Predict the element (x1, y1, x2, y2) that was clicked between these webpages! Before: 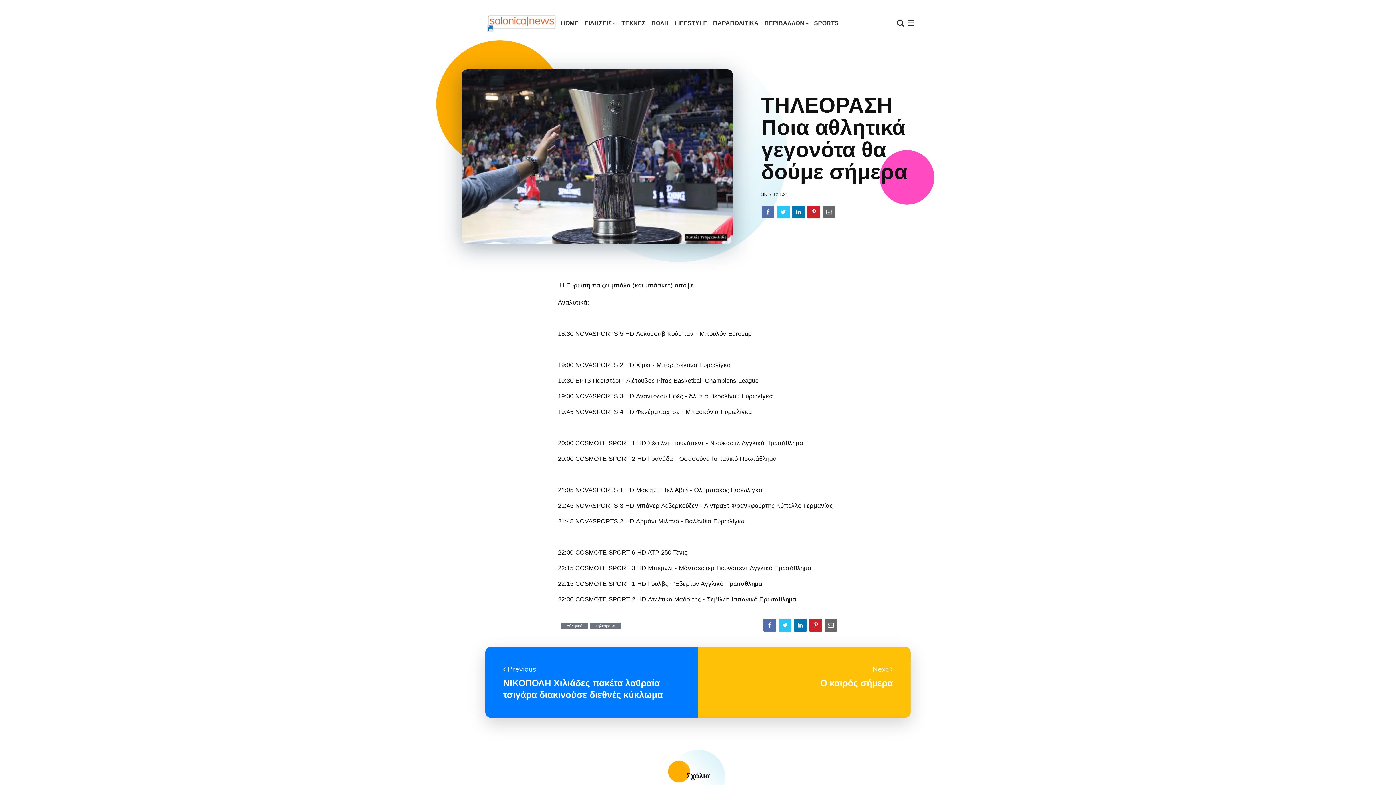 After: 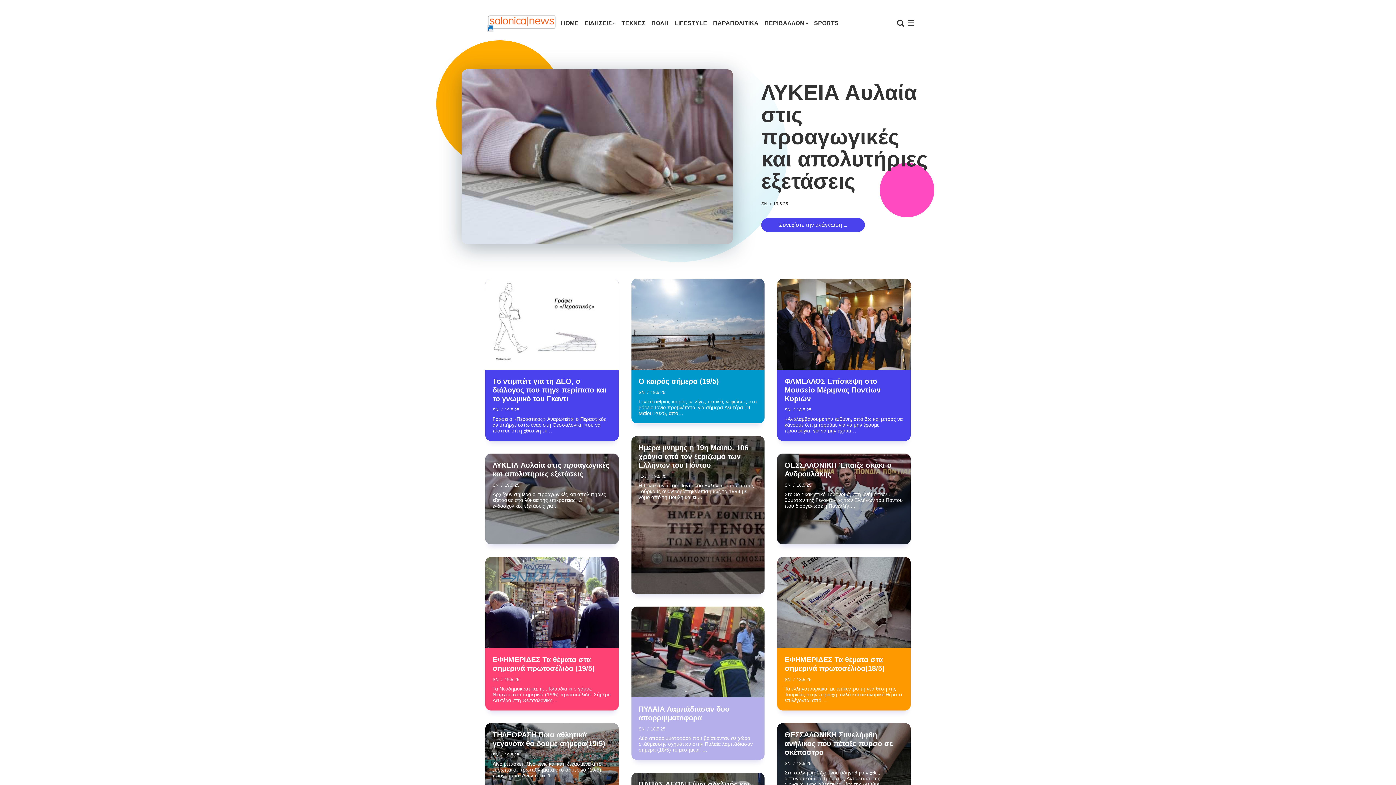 Action: bbox: (558, 9, 581, 37) label: HOME